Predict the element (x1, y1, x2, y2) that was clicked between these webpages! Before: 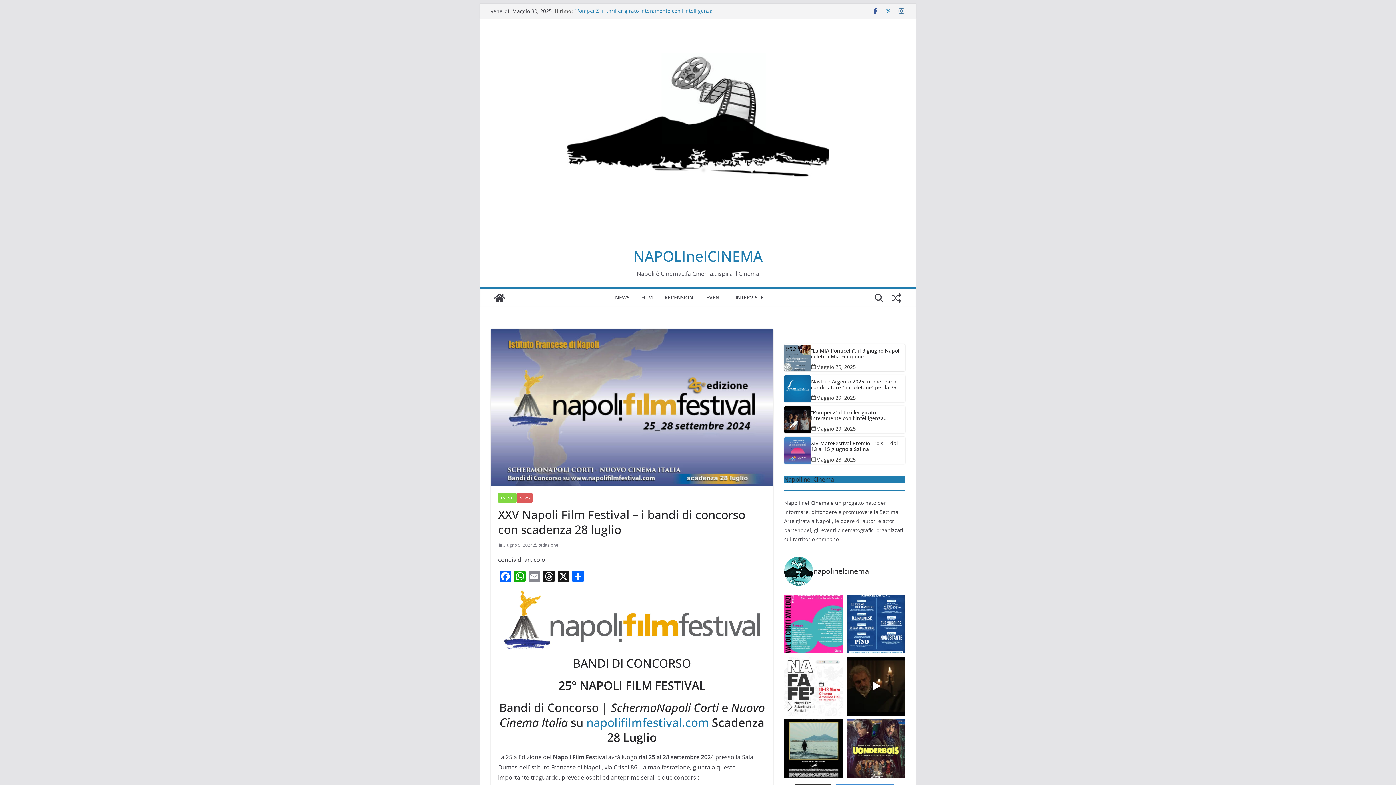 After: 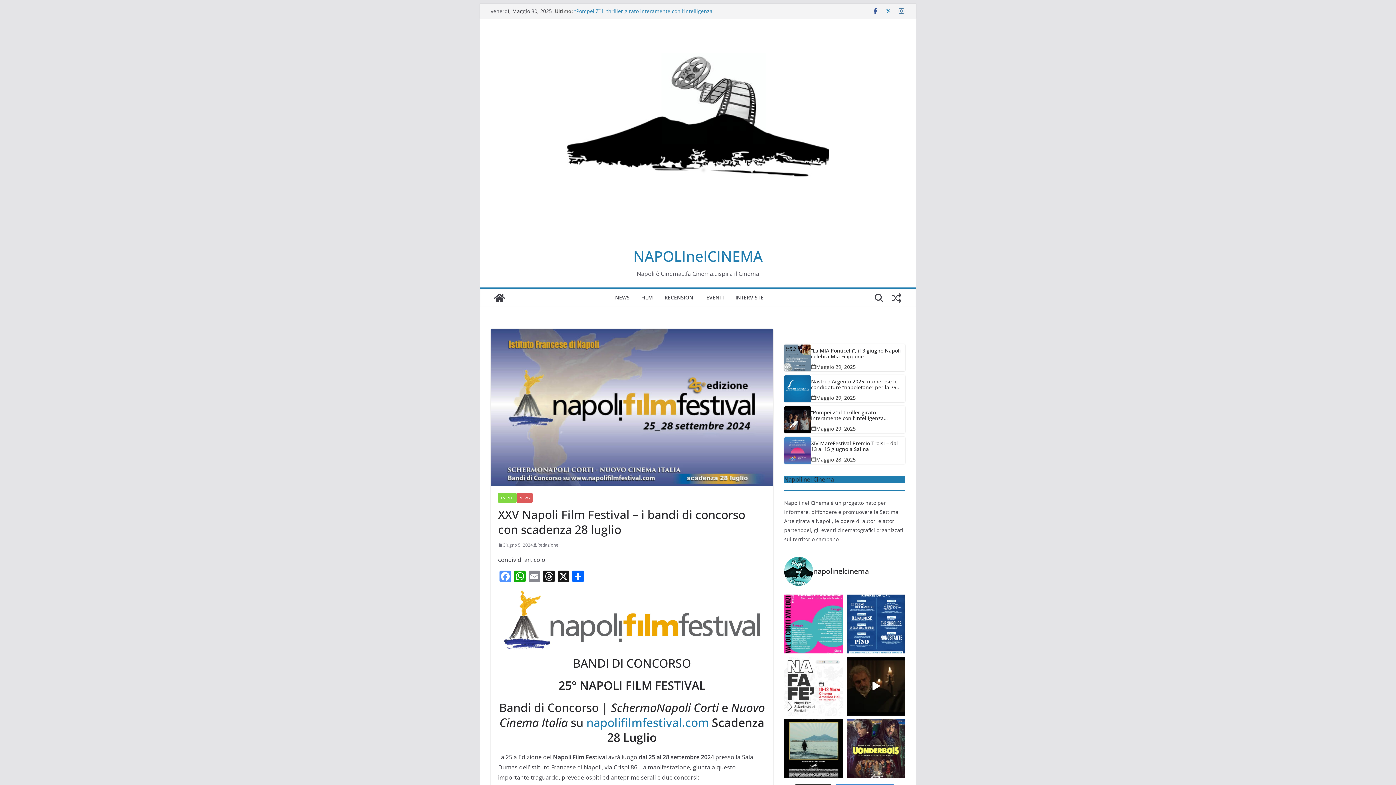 Action: label: Facebook bbox: (498, 570, 512, 584)